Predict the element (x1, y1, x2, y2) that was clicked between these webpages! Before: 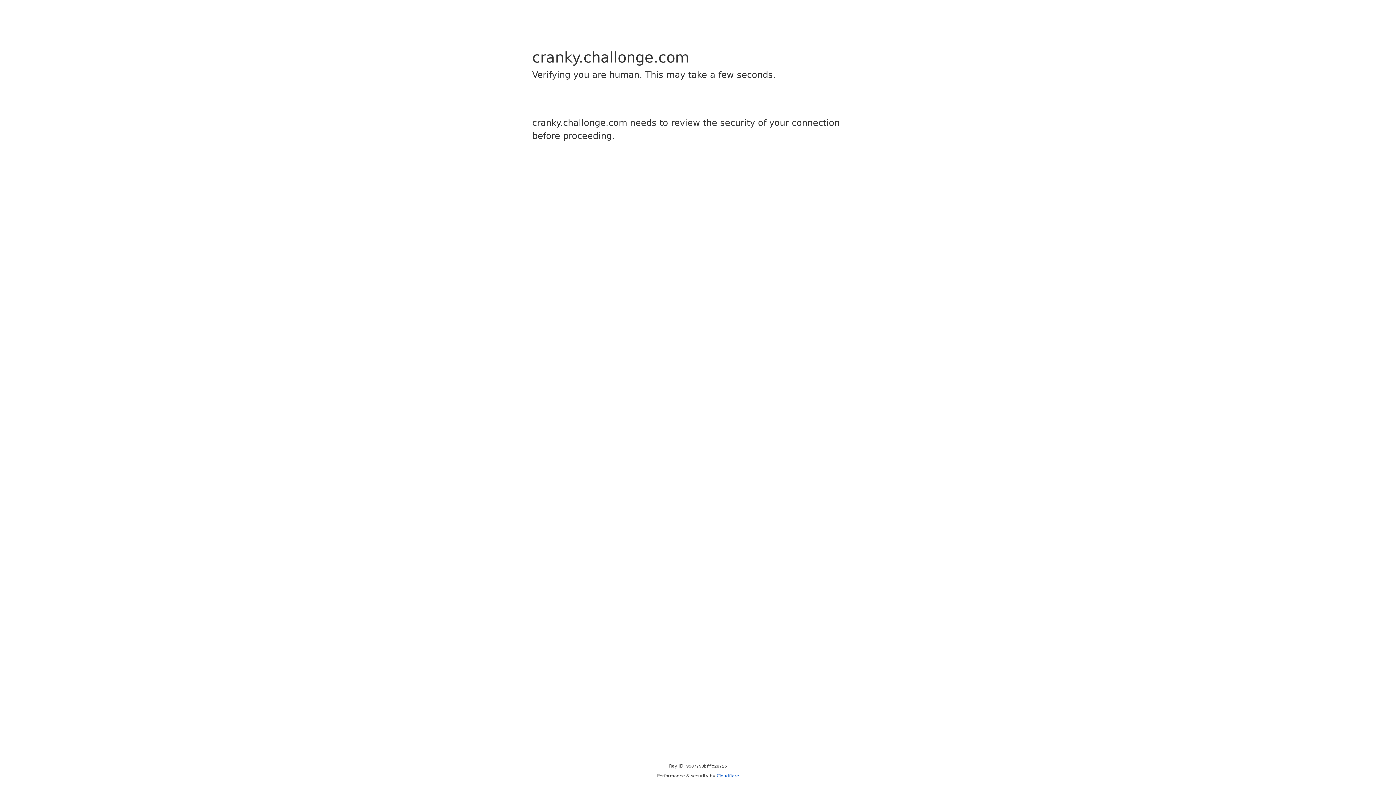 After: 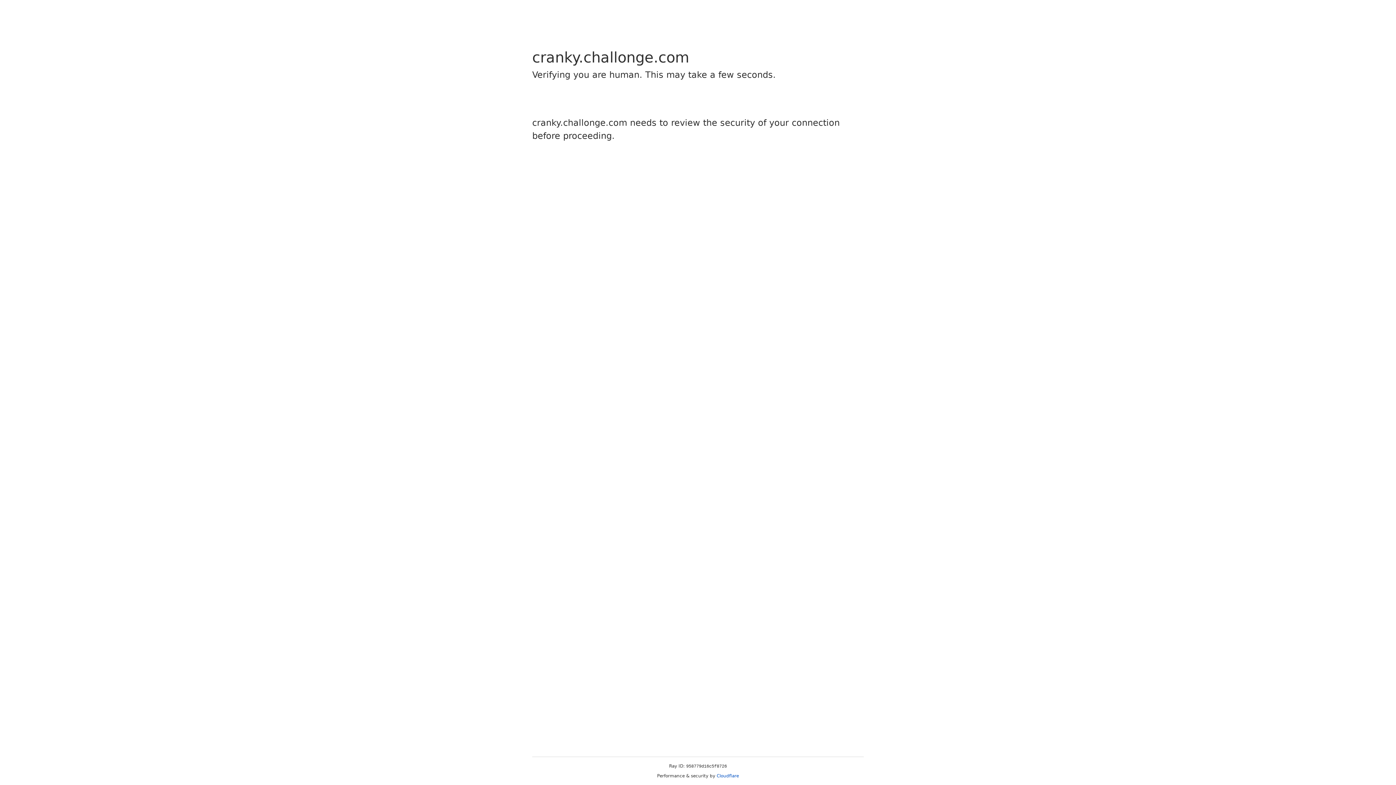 Action: label: Cloudflare bbox: (716, 773, 739, 778)